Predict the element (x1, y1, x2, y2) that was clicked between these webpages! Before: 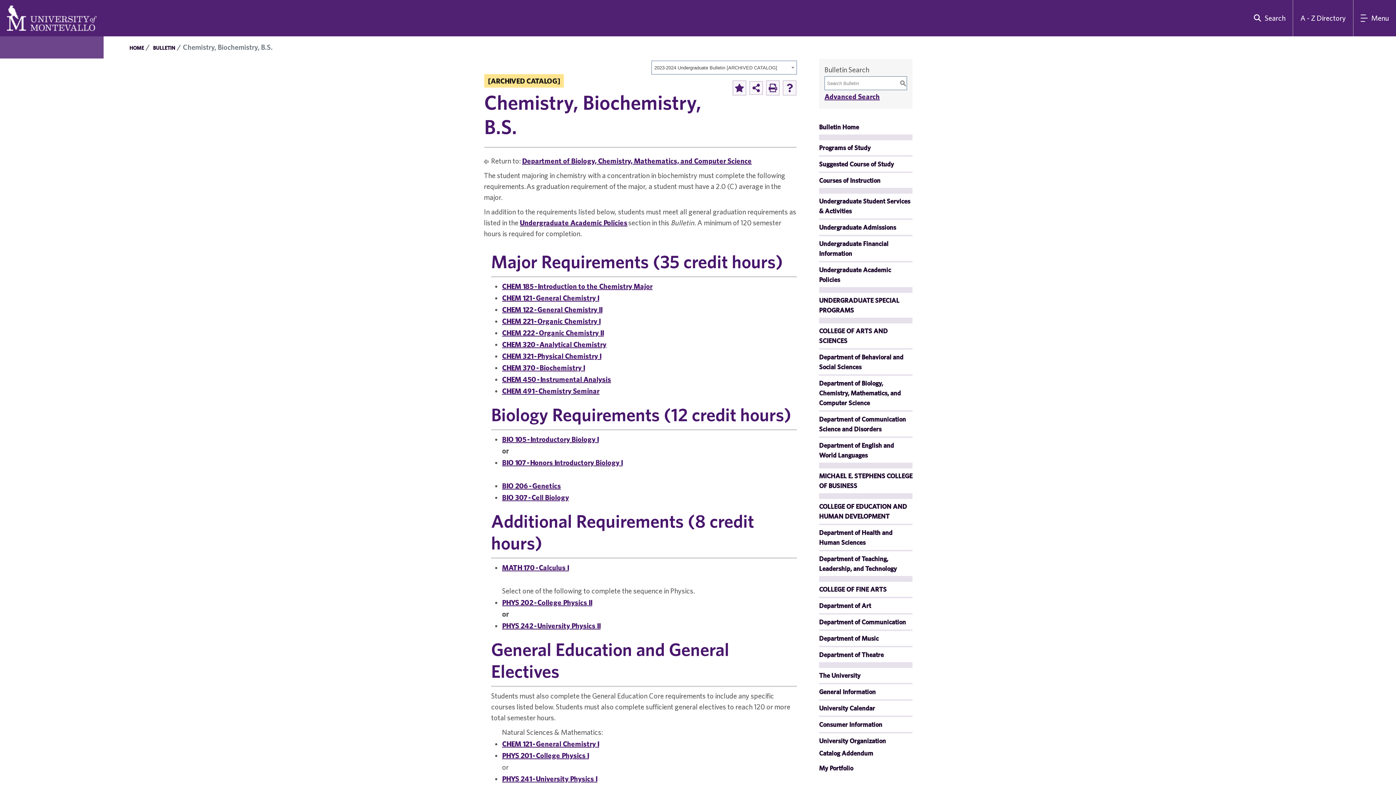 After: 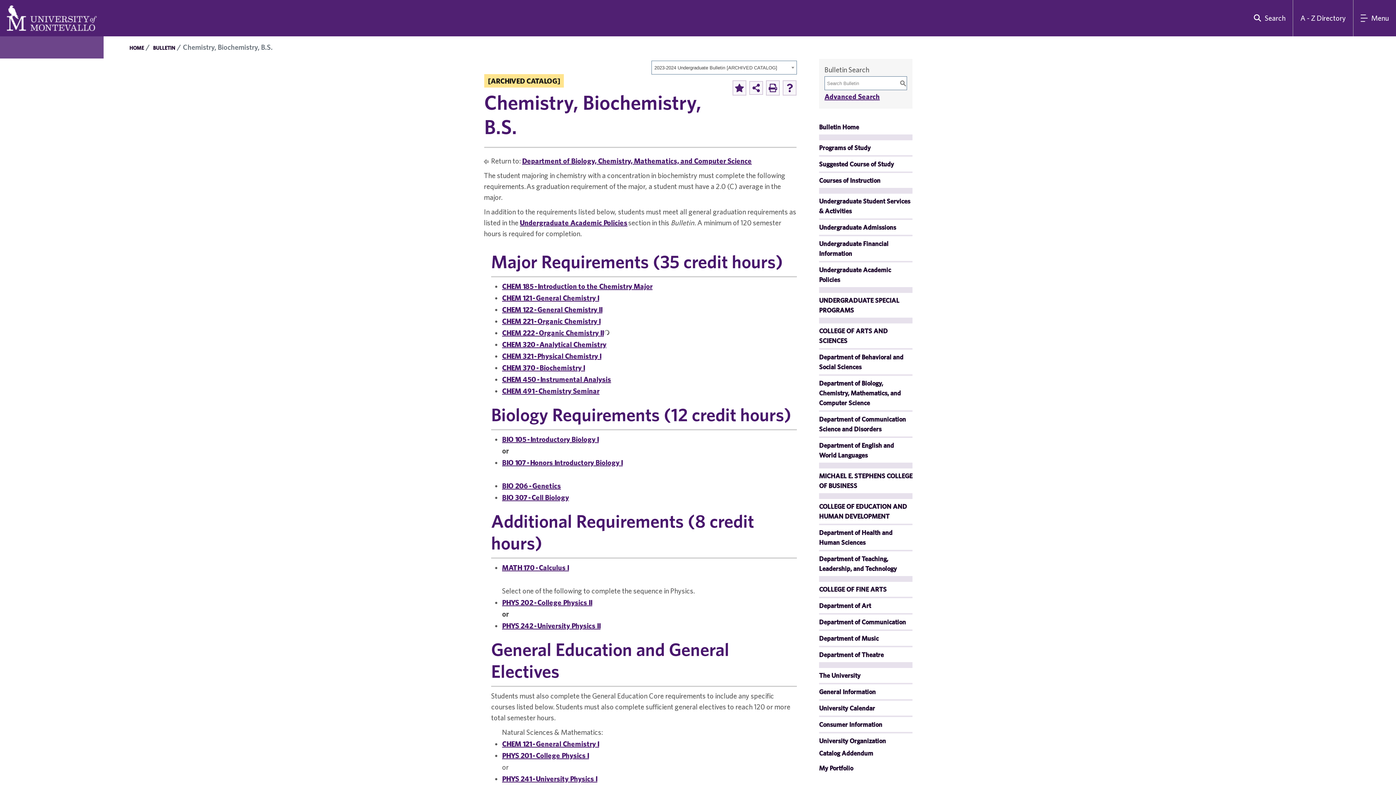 Action: label: CHEM 222 - Organic Chemistry II bbox: (502, 328, 604, 337)